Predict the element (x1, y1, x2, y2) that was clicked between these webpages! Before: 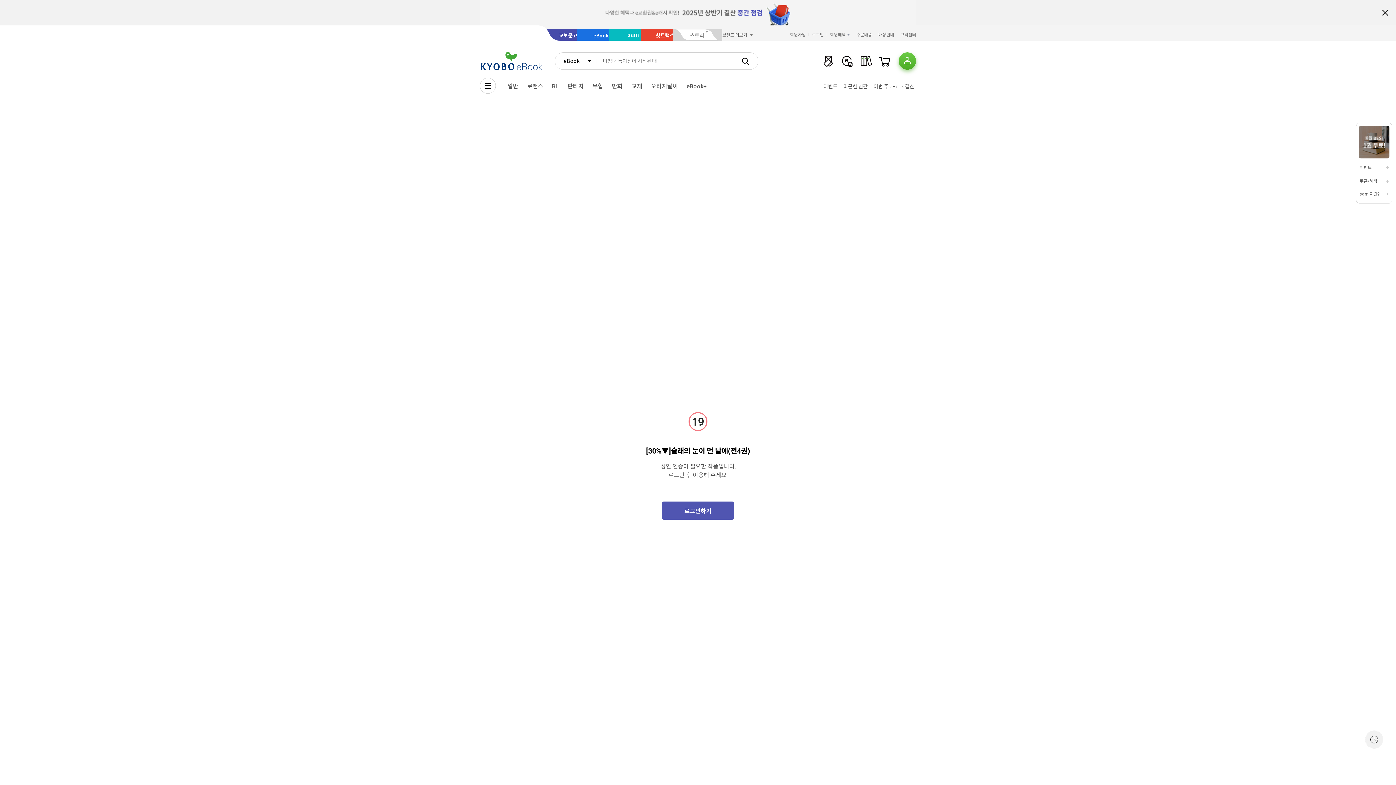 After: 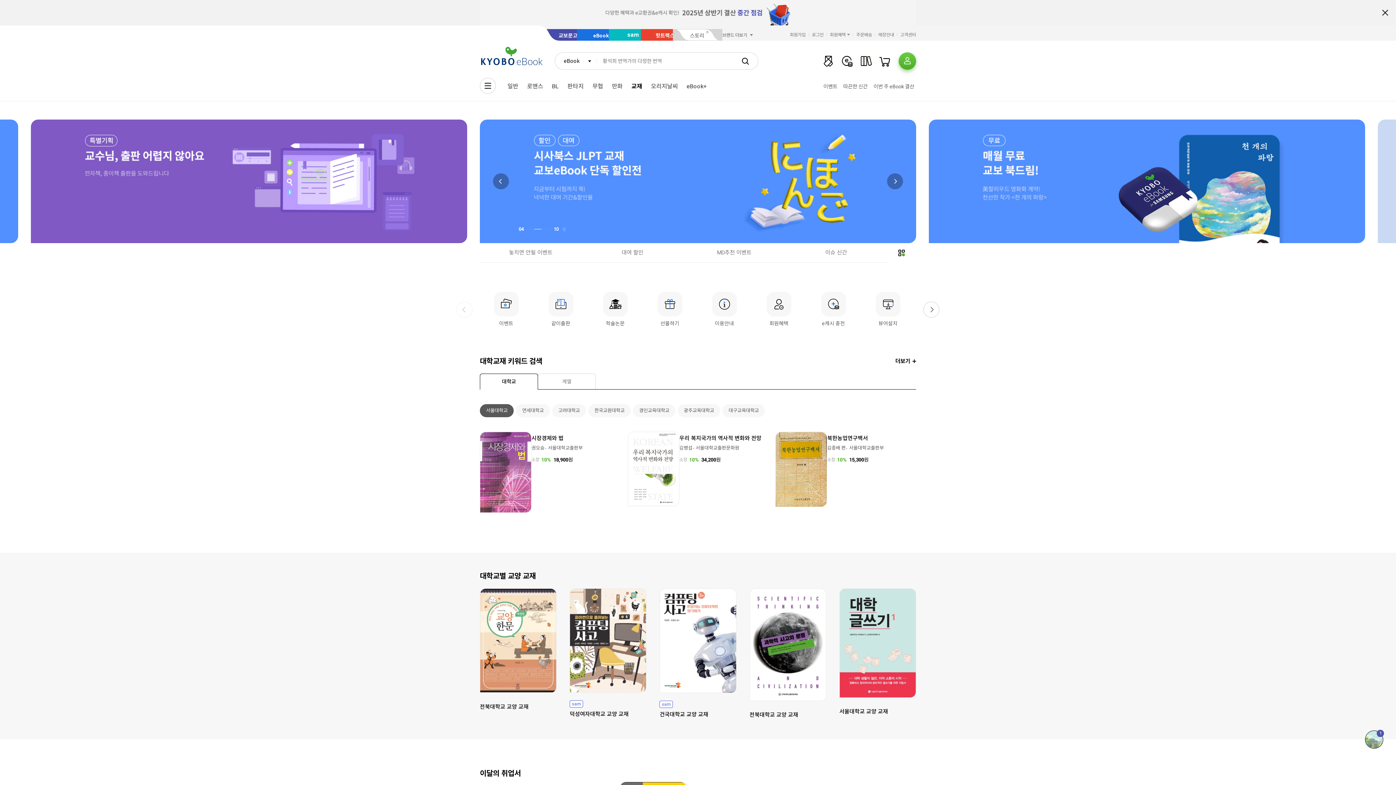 Action: bbox: (627, 80, 646, 92) label: 교재